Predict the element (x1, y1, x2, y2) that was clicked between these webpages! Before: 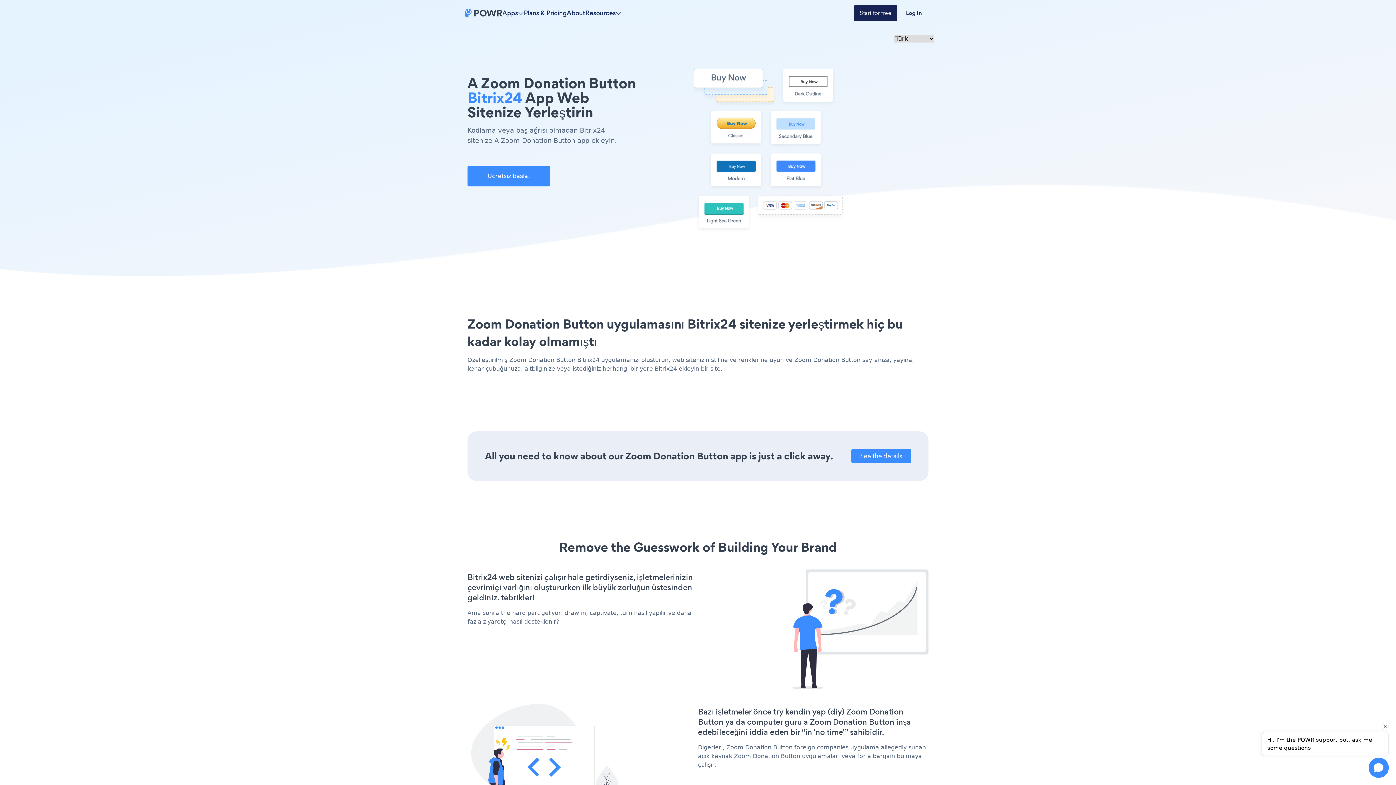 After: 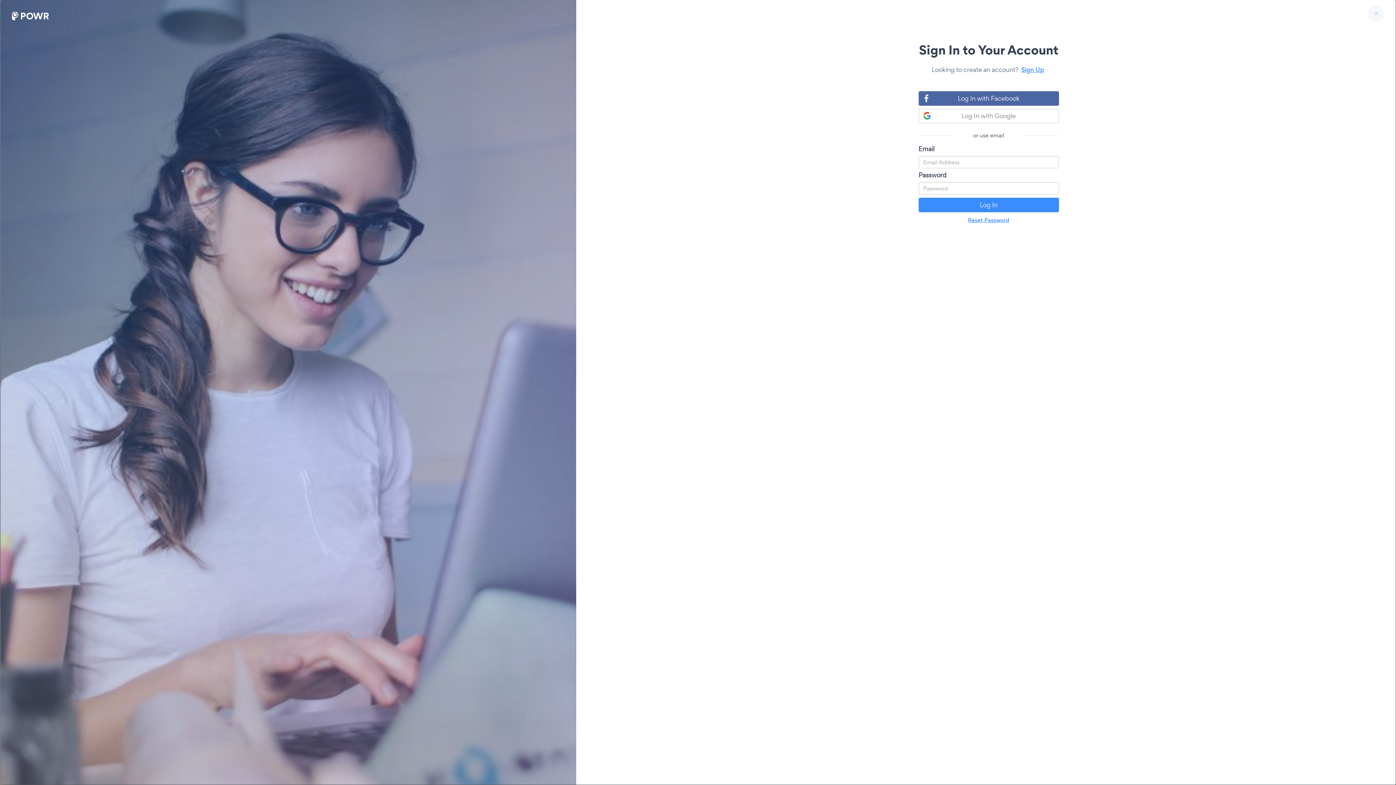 Action: bbox: (897, 5, 930, 21) label: Log In